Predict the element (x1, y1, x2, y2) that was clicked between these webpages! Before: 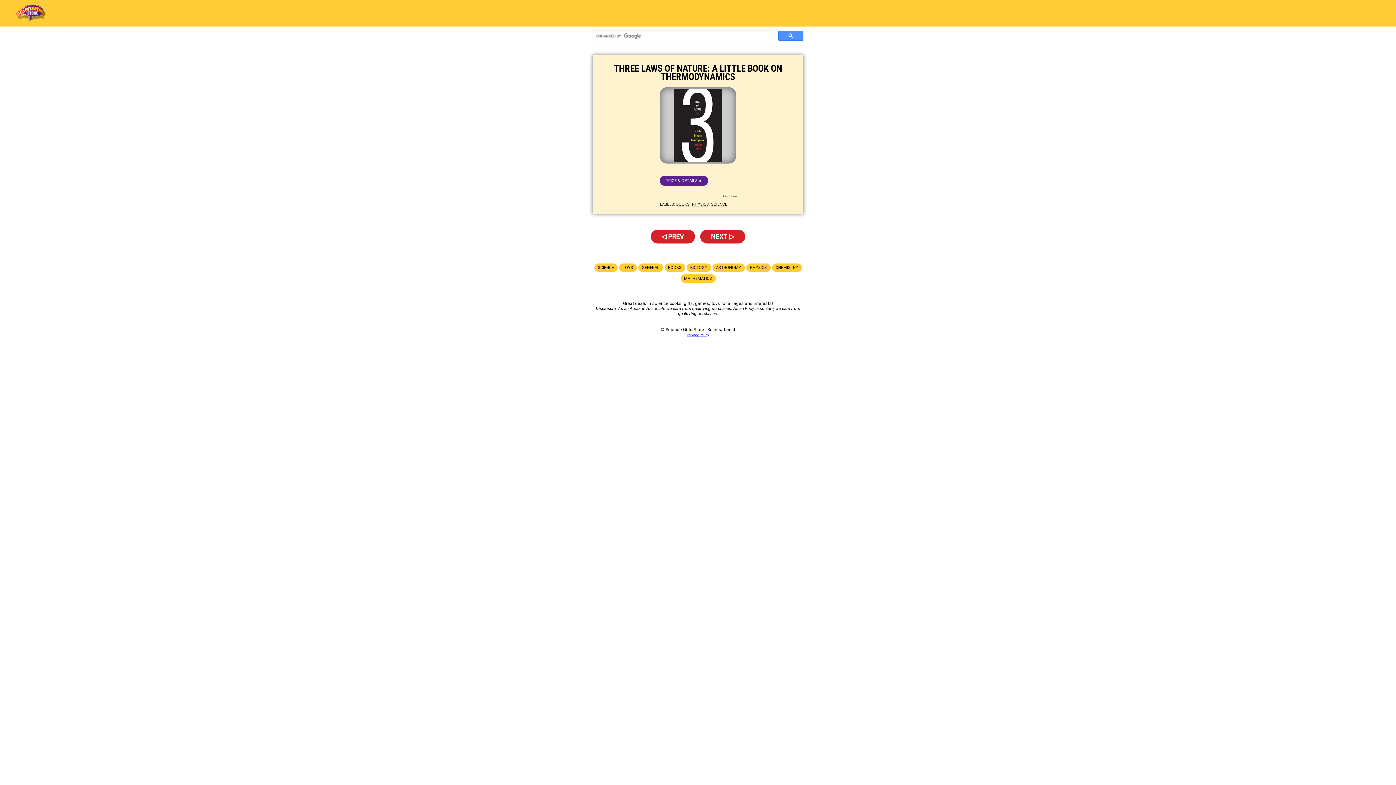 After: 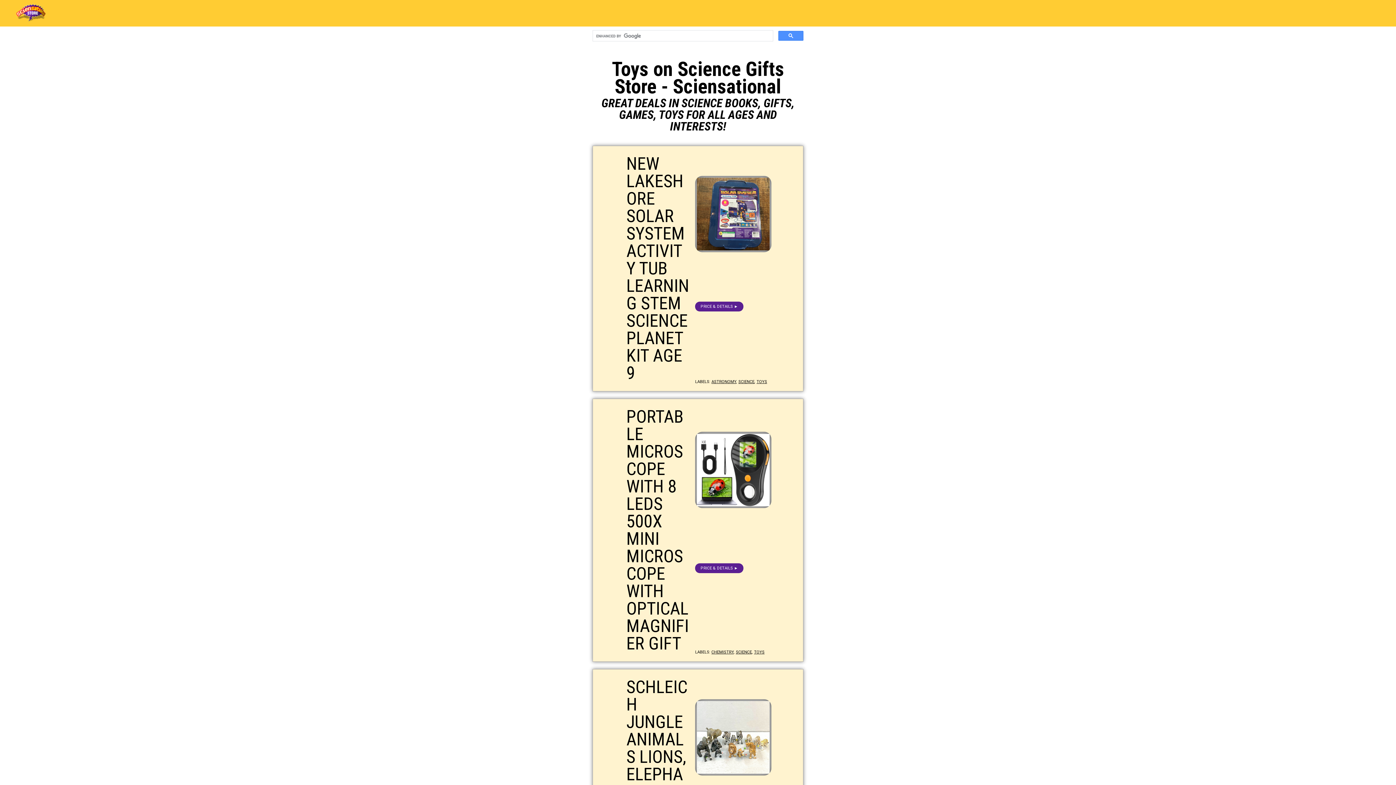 Action: label: TOYS bbox: (619, 263, 636, 272)